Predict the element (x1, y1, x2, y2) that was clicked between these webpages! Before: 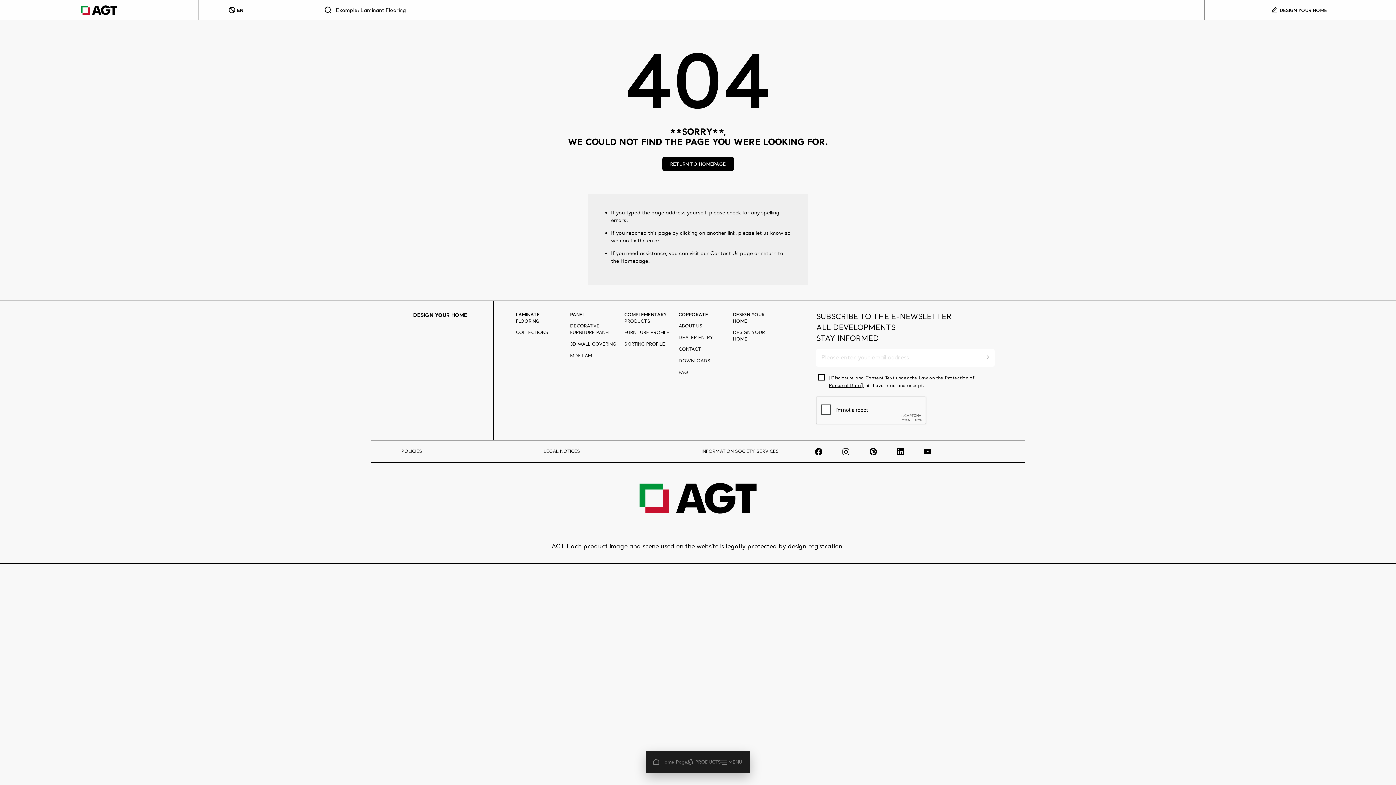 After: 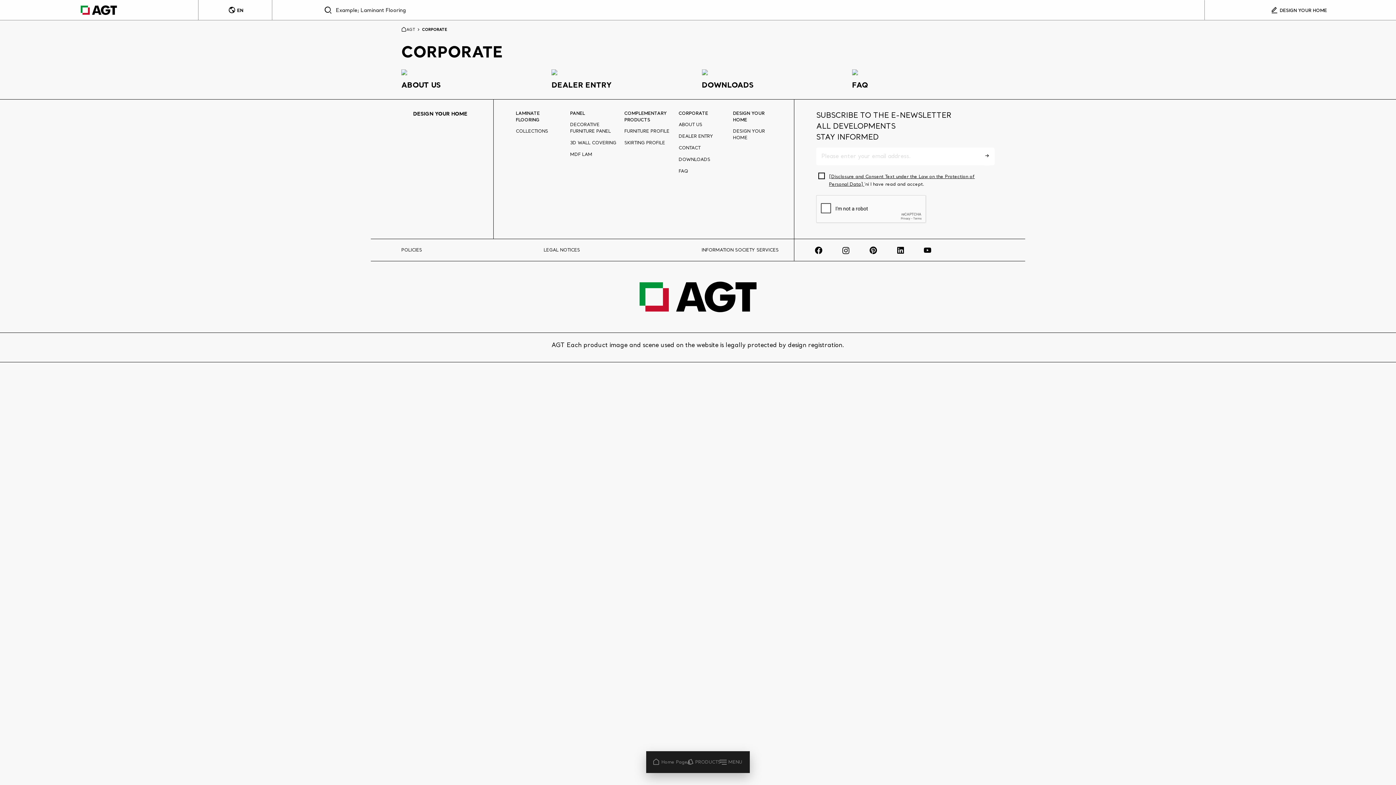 Action: bbox: (678, 311, 725, 317) label: CORPORATE